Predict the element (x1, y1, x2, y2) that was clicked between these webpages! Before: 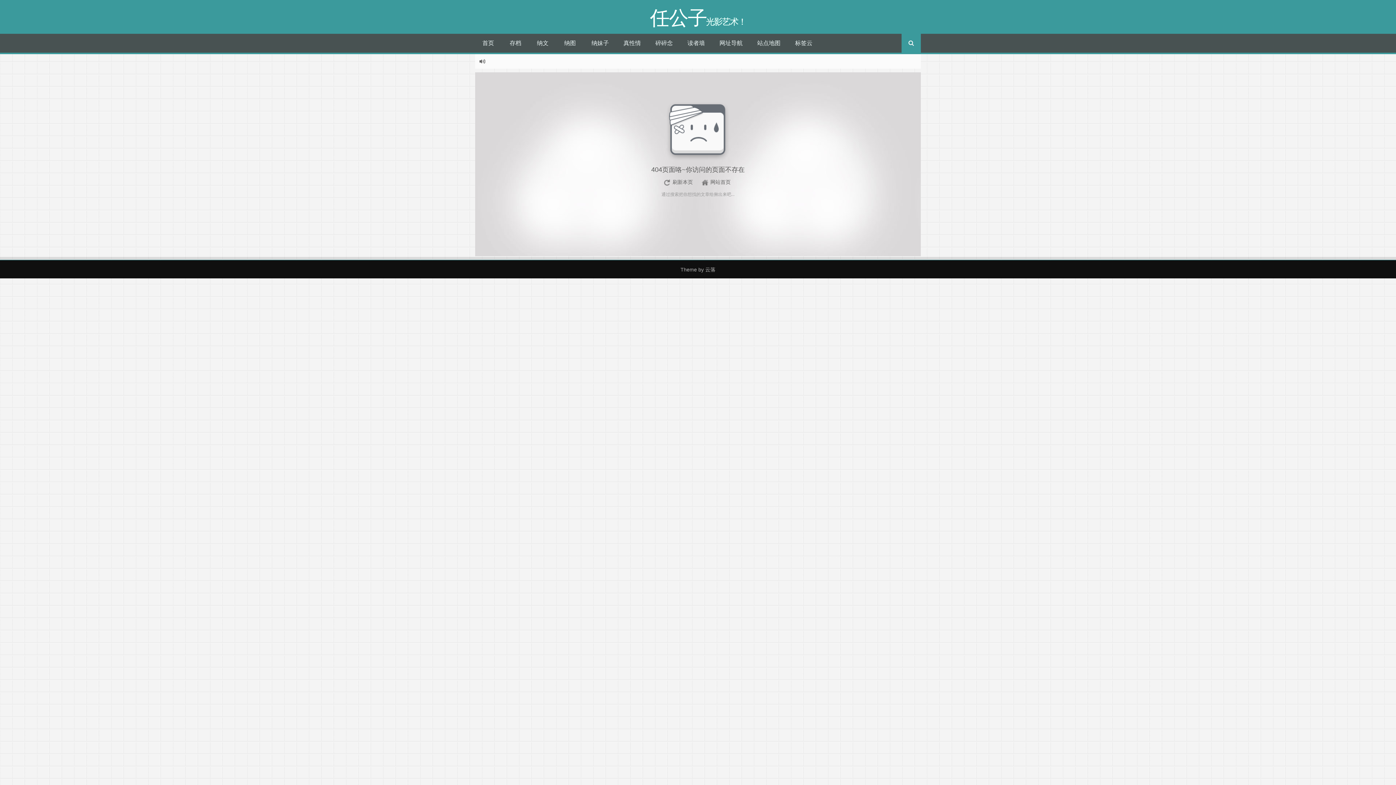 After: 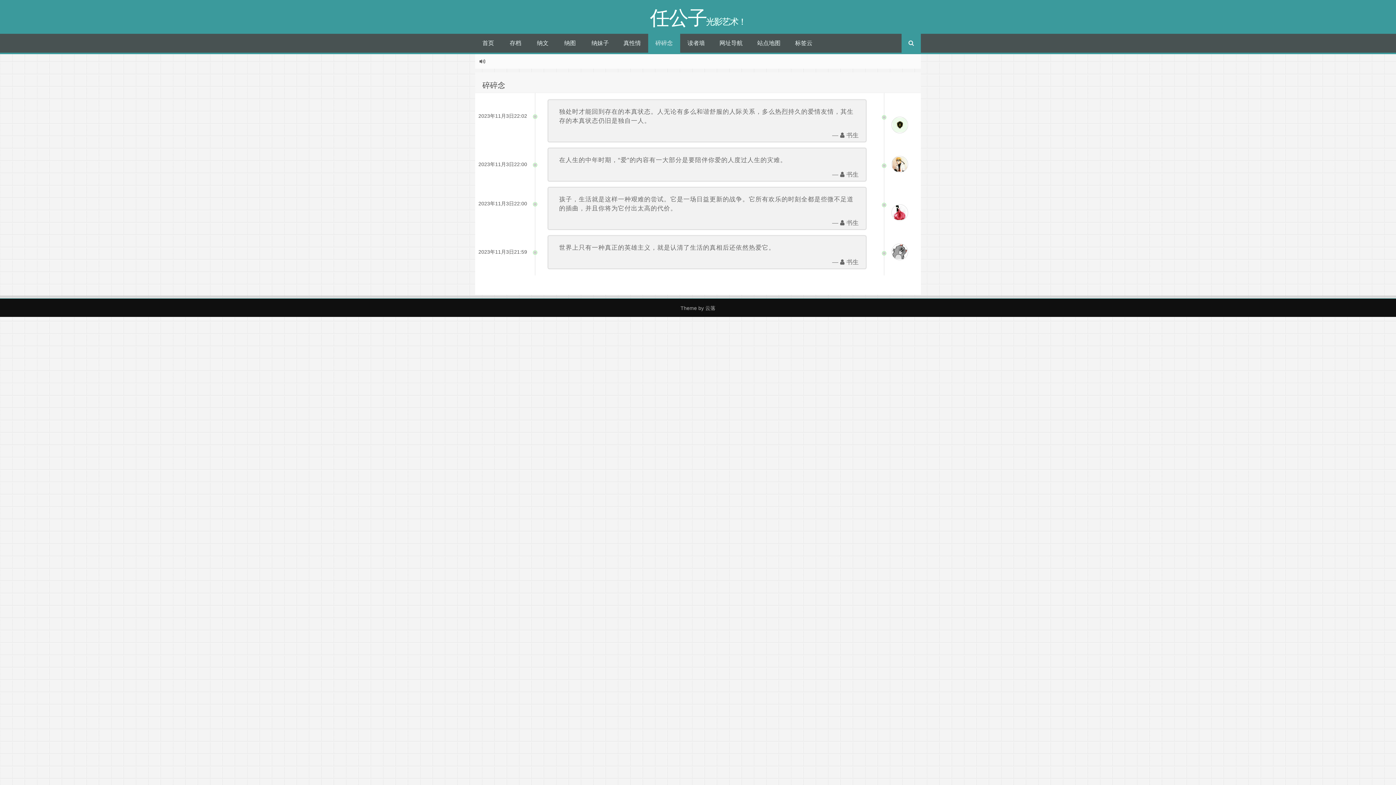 Action: label: 碎碎念 bbox: (648, 33, 680, 52)